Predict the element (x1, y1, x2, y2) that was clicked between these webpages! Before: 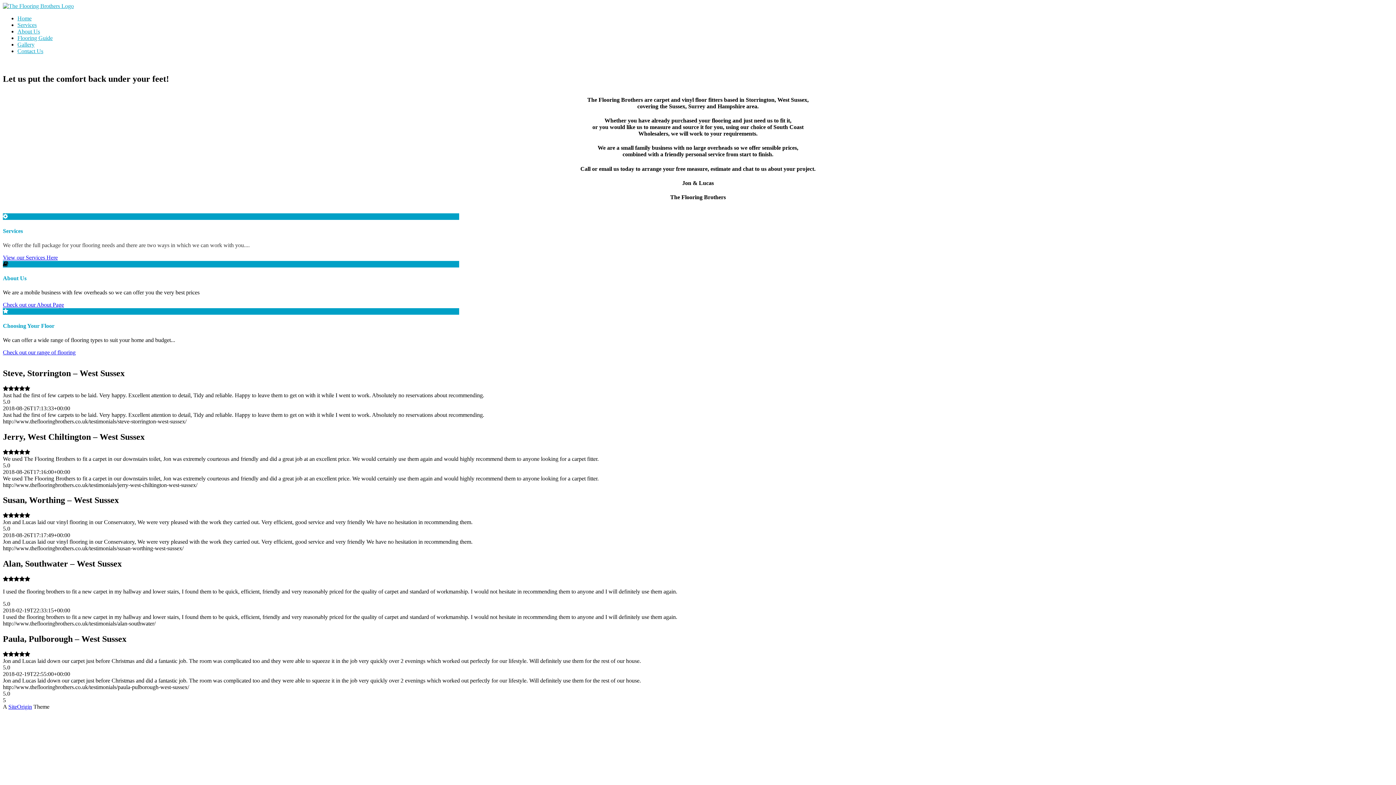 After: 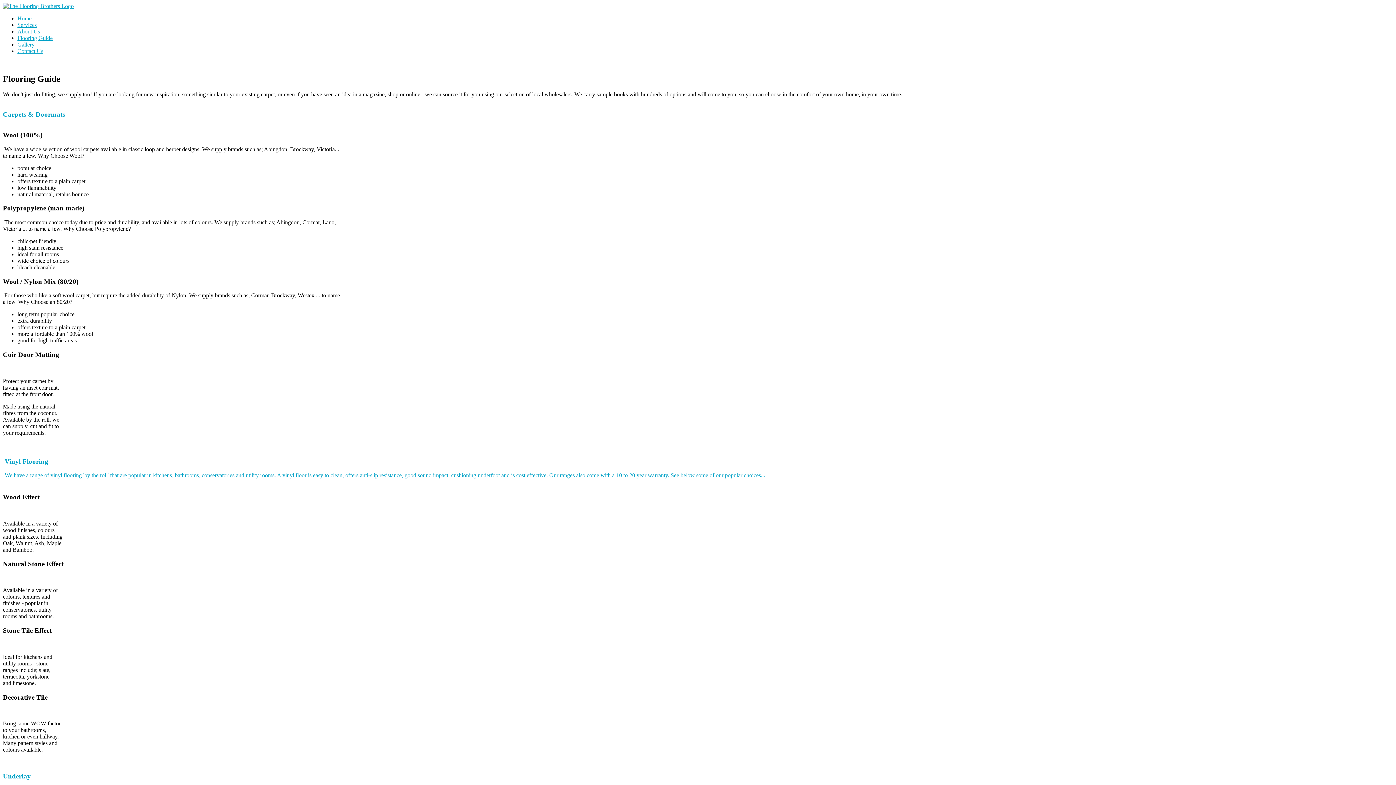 Action: label: Check out our range of flooring bbox: (2, 349, 75, 355)